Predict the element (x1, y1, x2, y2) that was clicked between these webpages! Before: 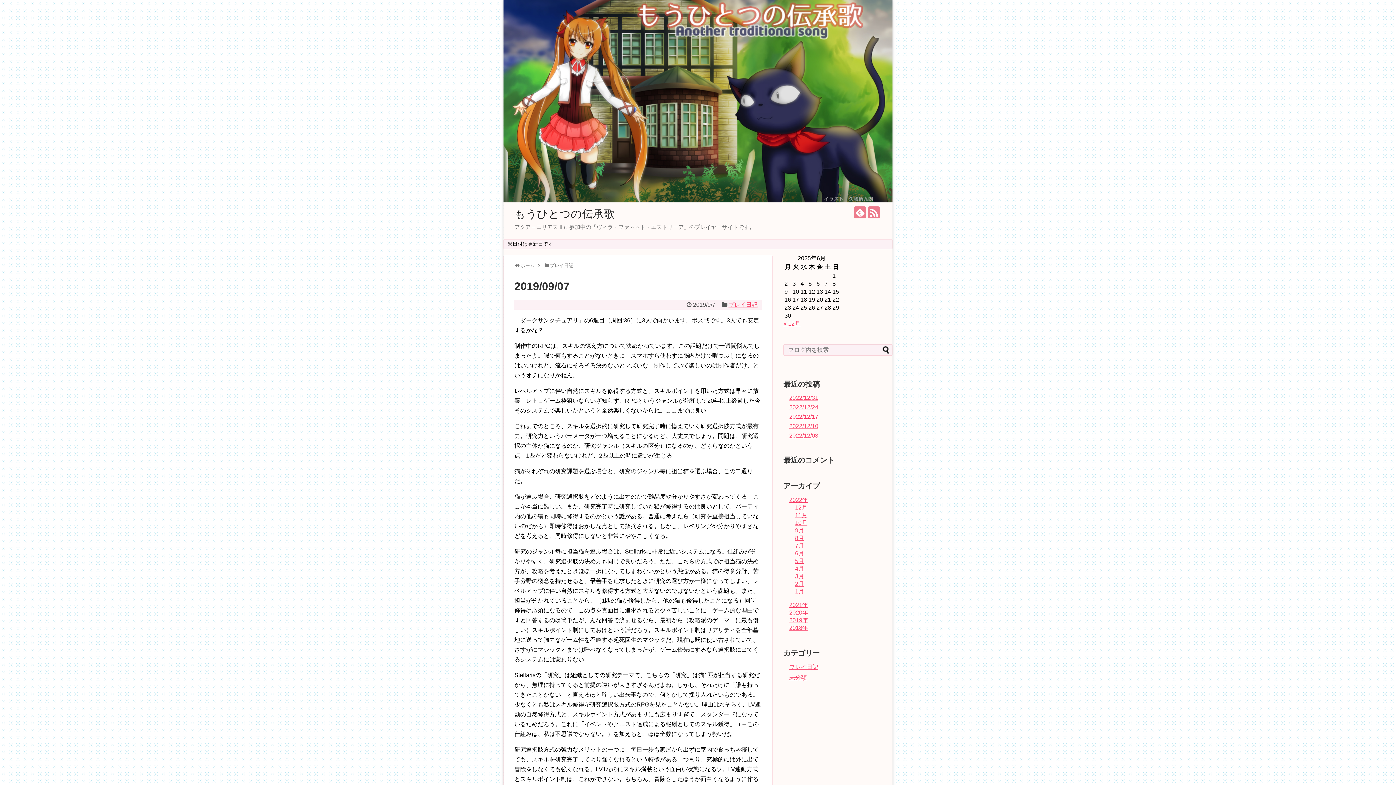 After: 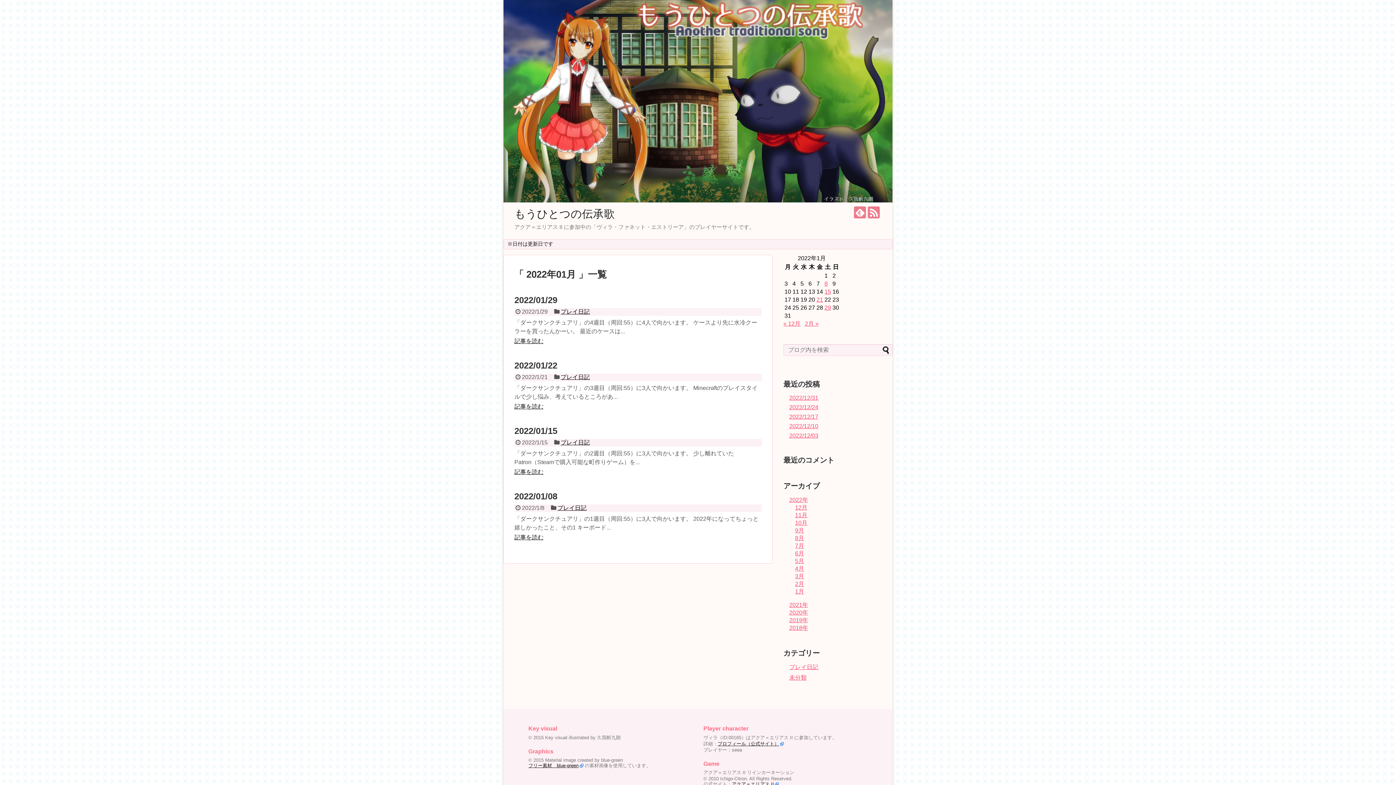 Action: bbox: (795, 588, 804, 594) label: 1月